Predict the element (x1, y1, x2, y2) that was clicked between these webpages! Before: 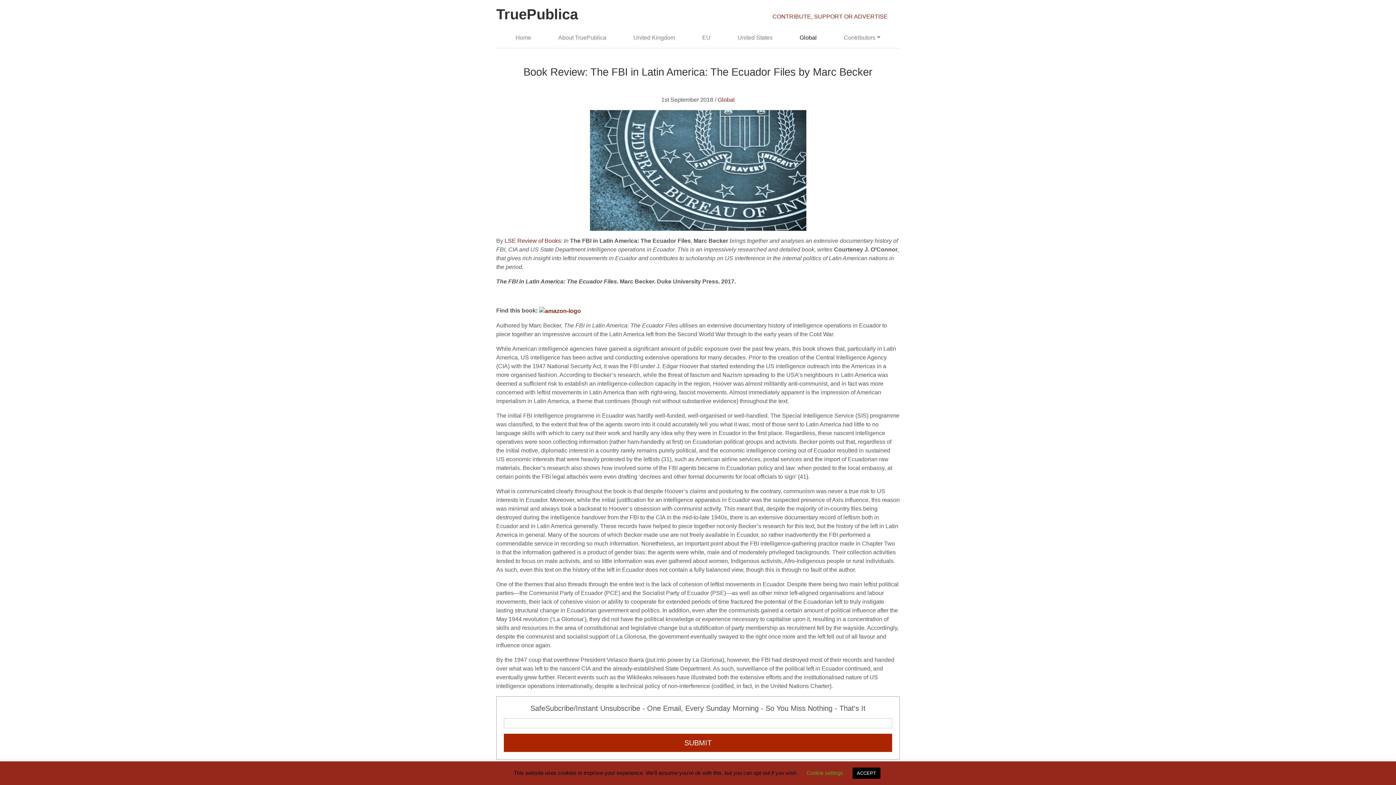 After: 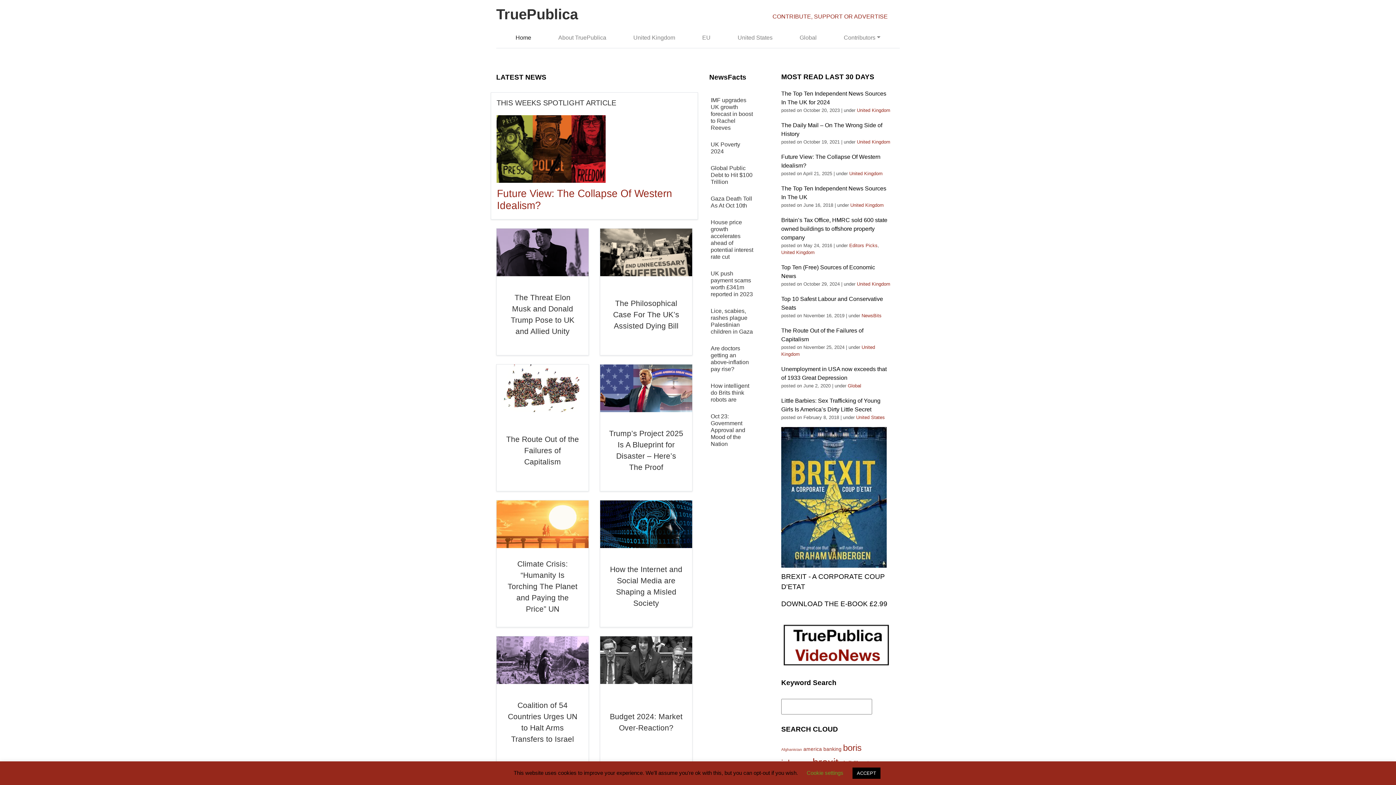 Action: bbox: (496, 3, 578, 27) label: TruePublica